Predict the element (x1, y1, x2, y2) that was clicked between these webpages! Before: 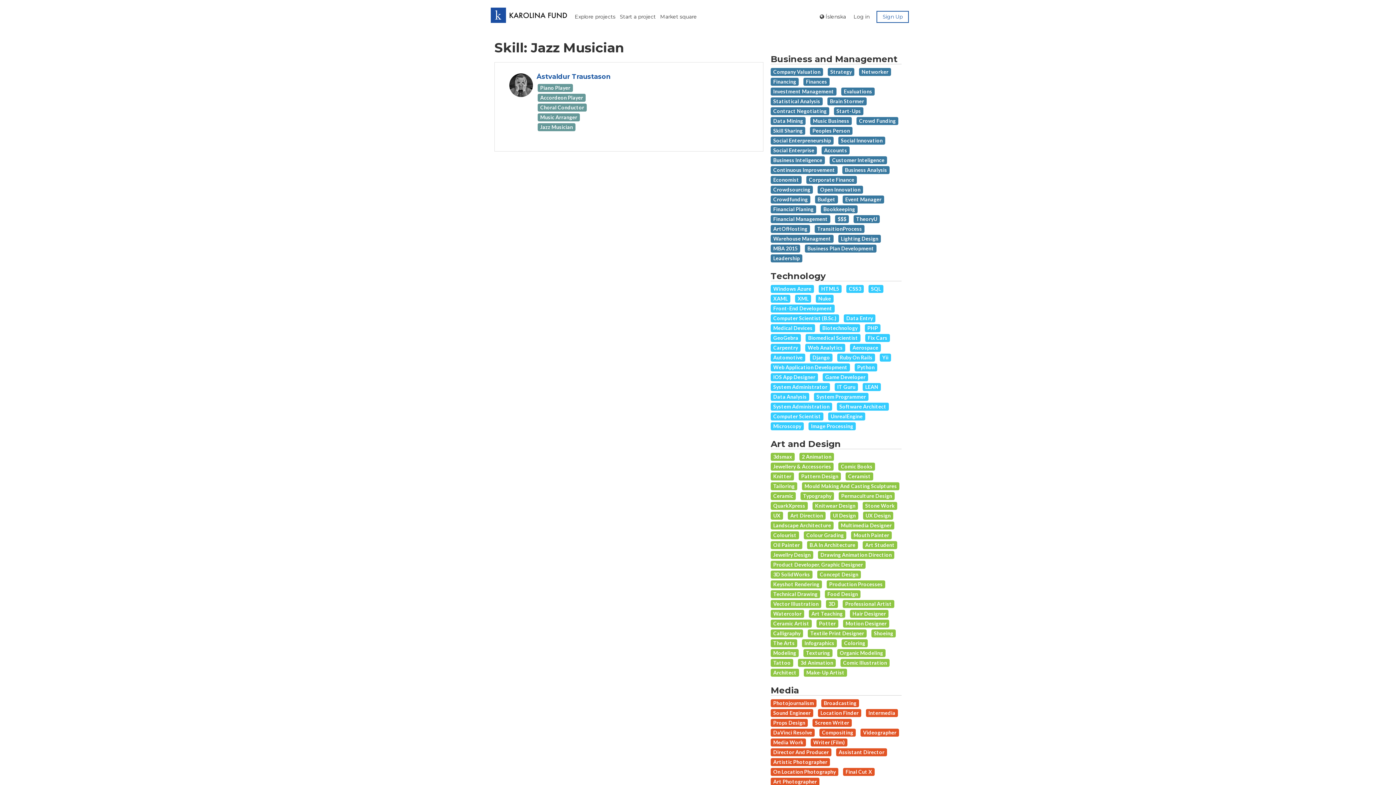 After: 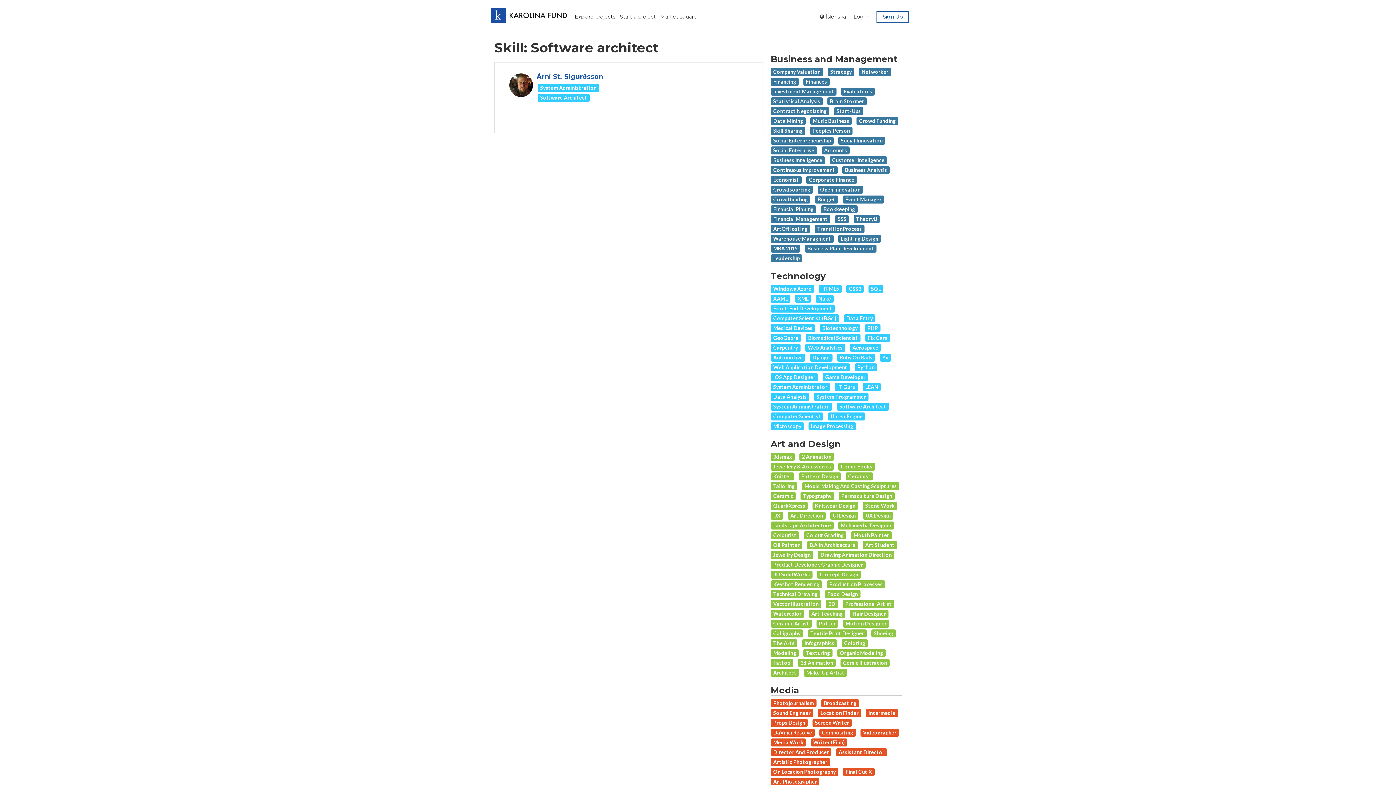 Action: label: Software Architect bbox: (837, 402, 889, 410)